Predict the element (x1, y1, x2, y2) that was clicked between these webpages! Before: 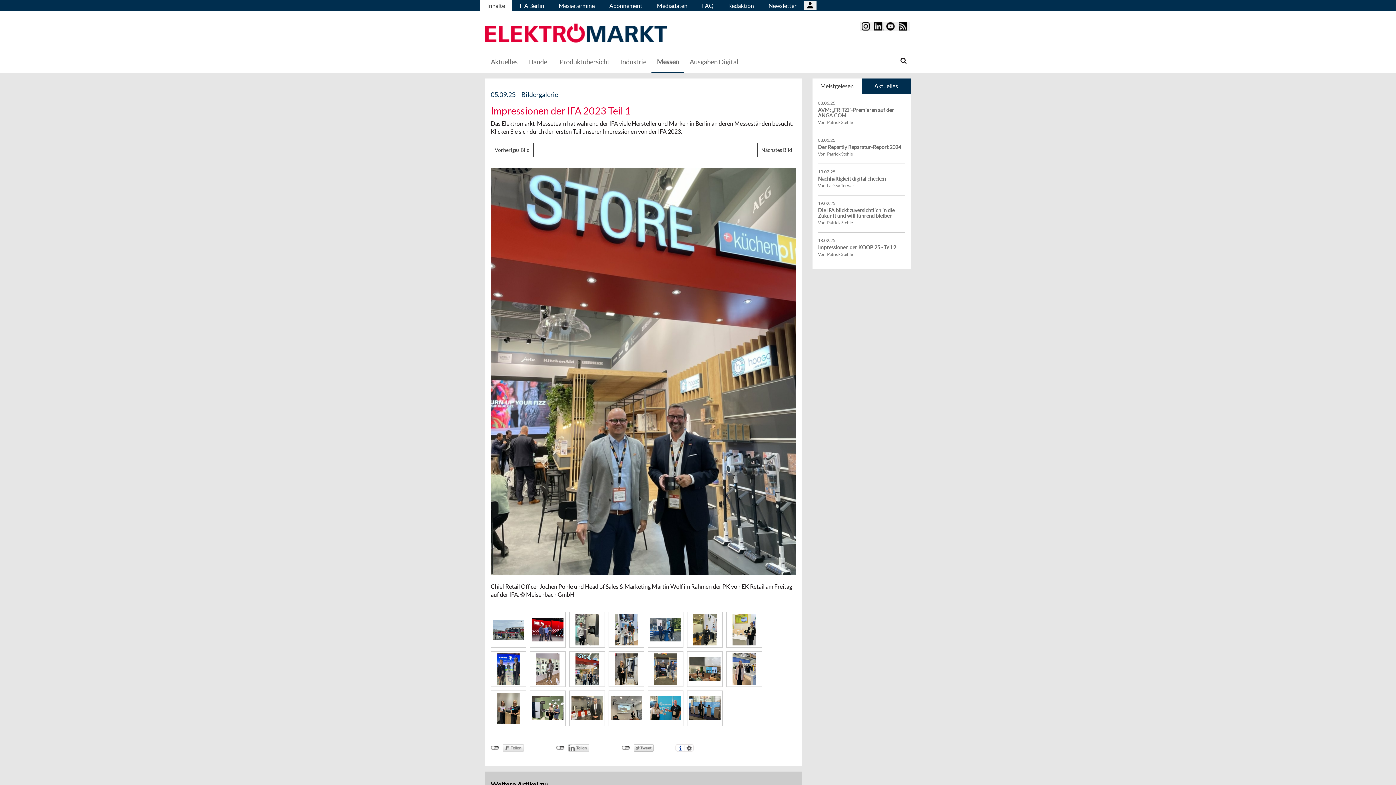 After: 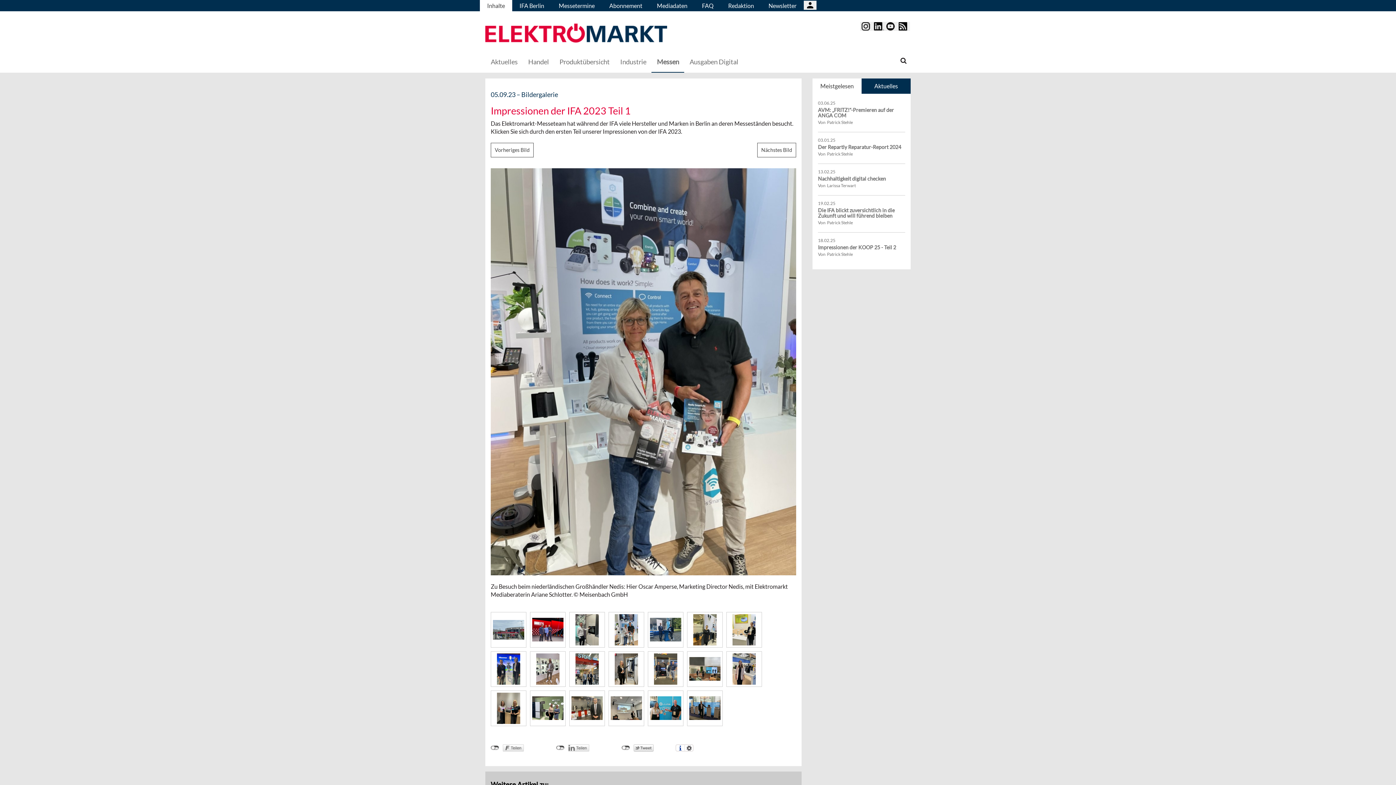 Action: bbox: (610, 614, 642, 645)